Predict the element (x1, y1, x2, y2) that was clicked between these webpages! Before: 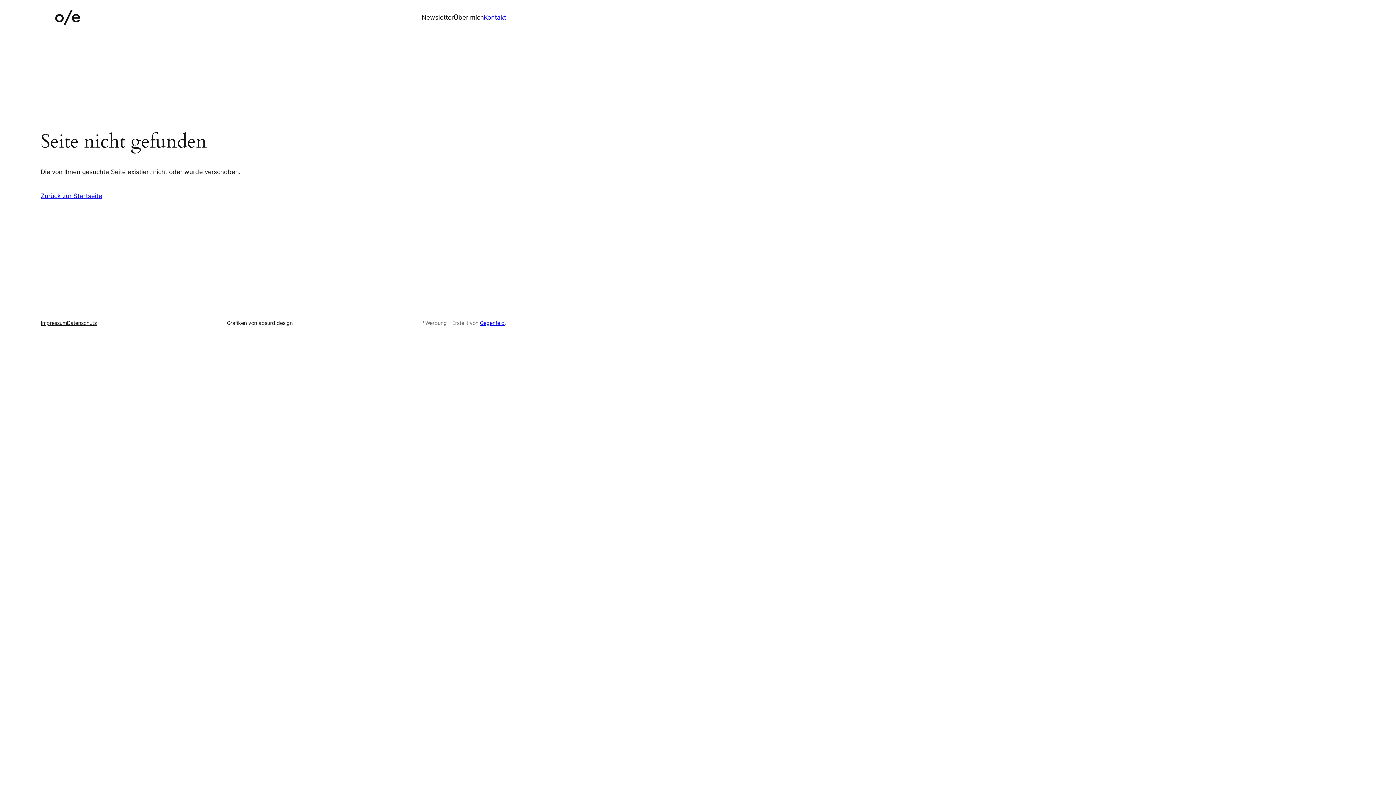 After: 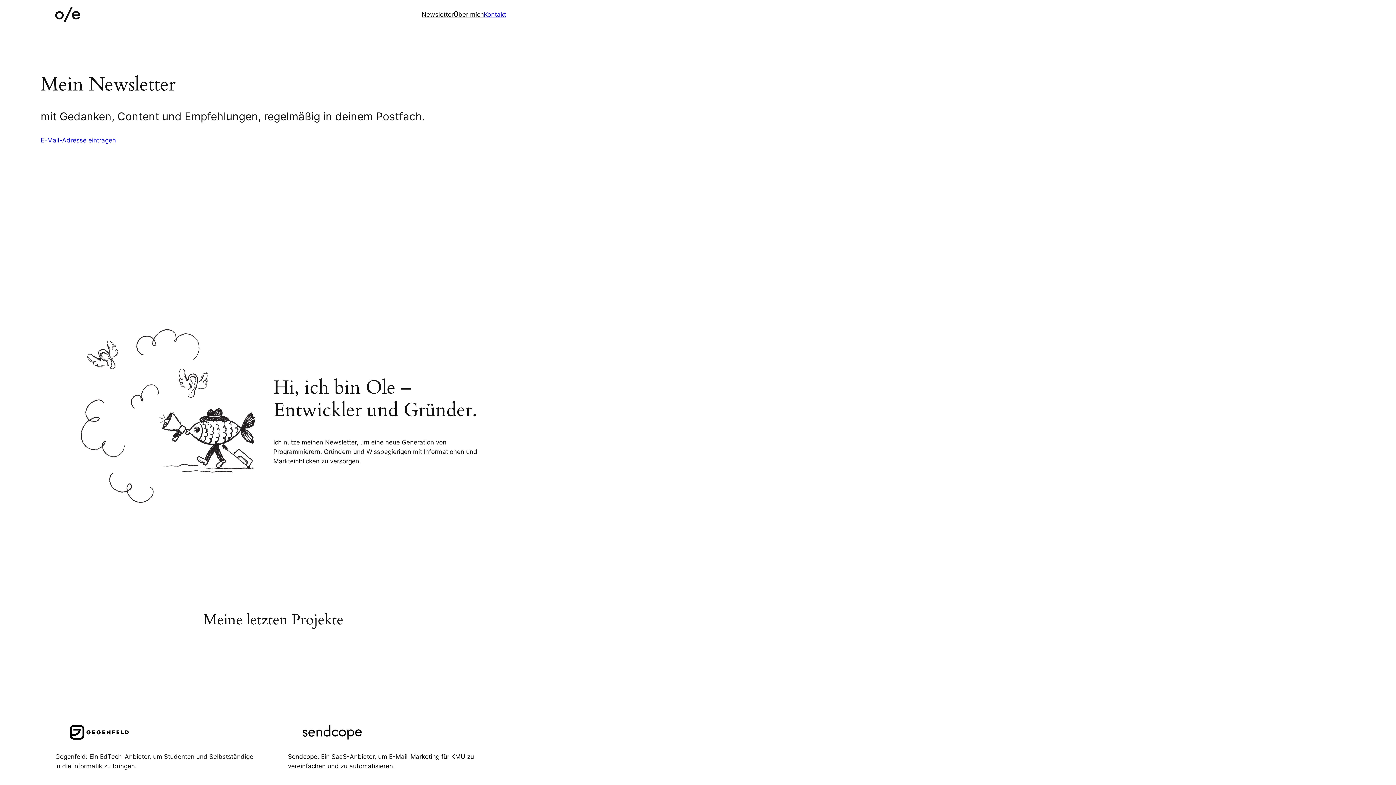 Action: bbox: (421, 12, 453, 22) label: Newsletter